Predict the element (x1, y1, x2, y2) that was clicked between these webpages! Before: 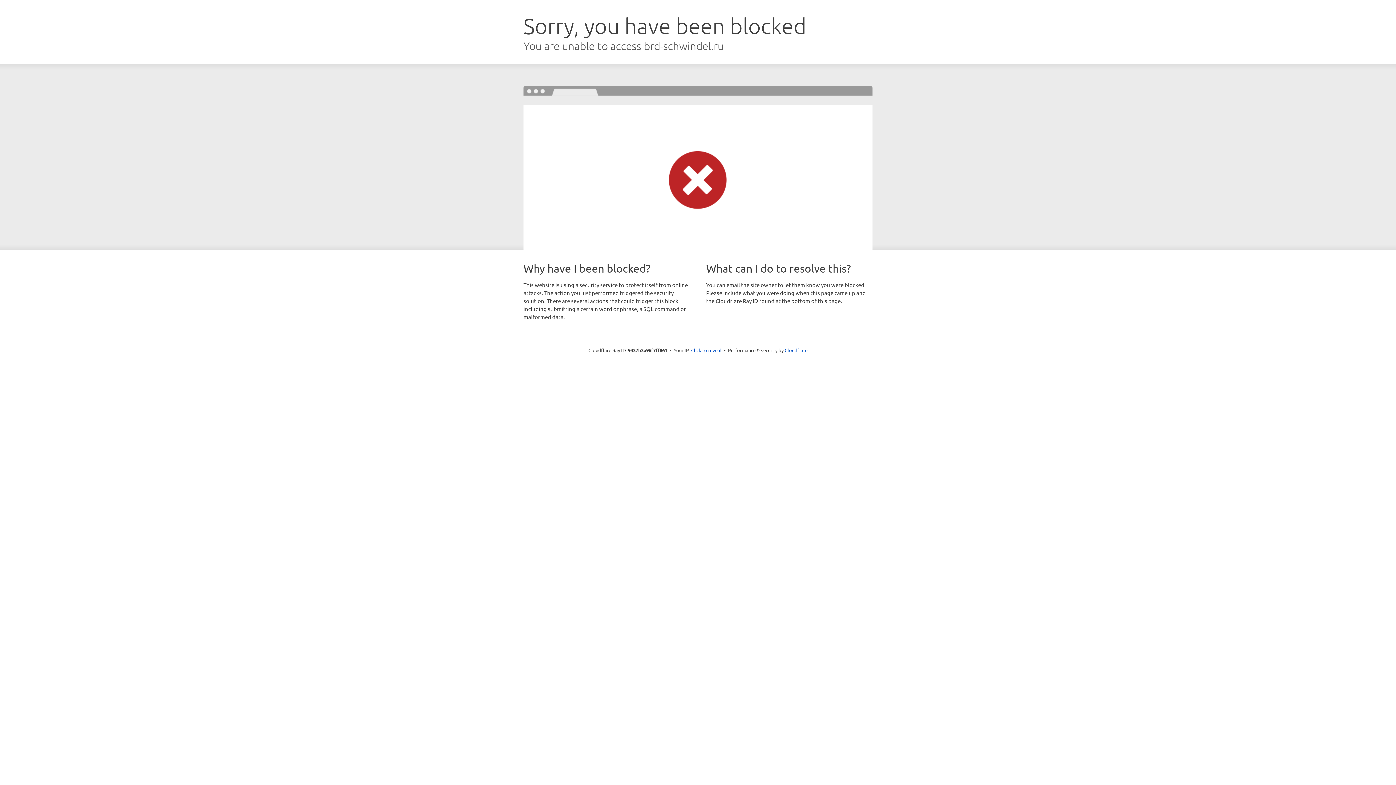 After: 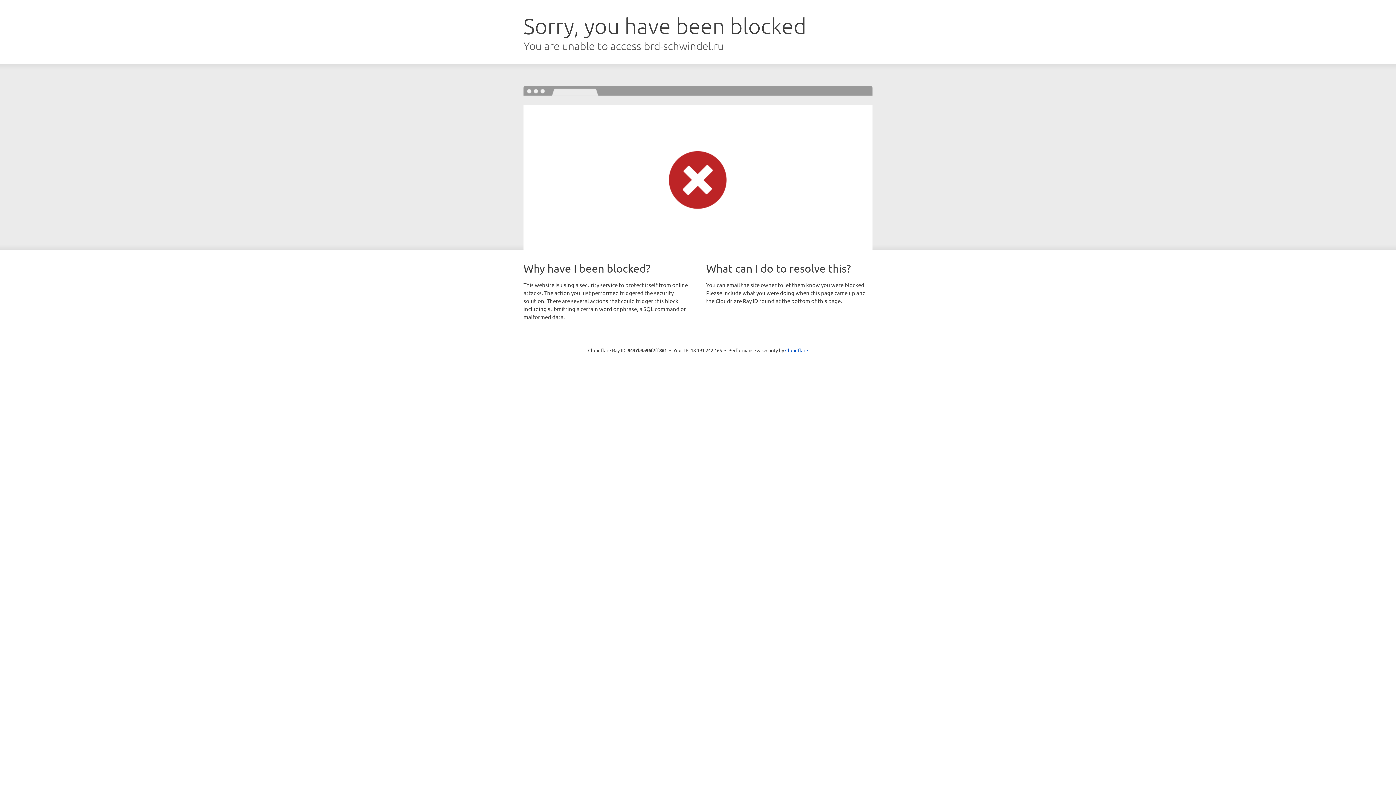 Action: bbox: (691, 346, 721, 353) label: Click to reveal